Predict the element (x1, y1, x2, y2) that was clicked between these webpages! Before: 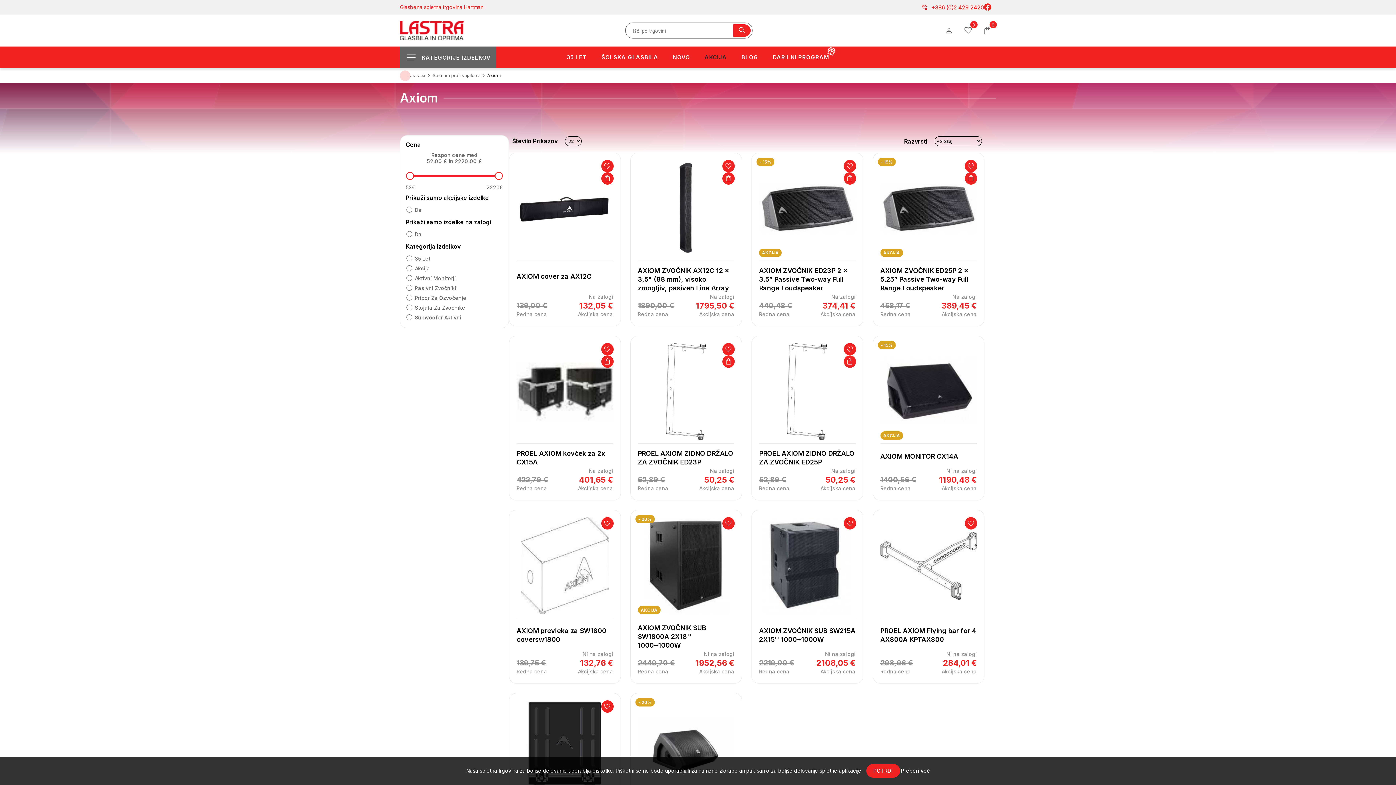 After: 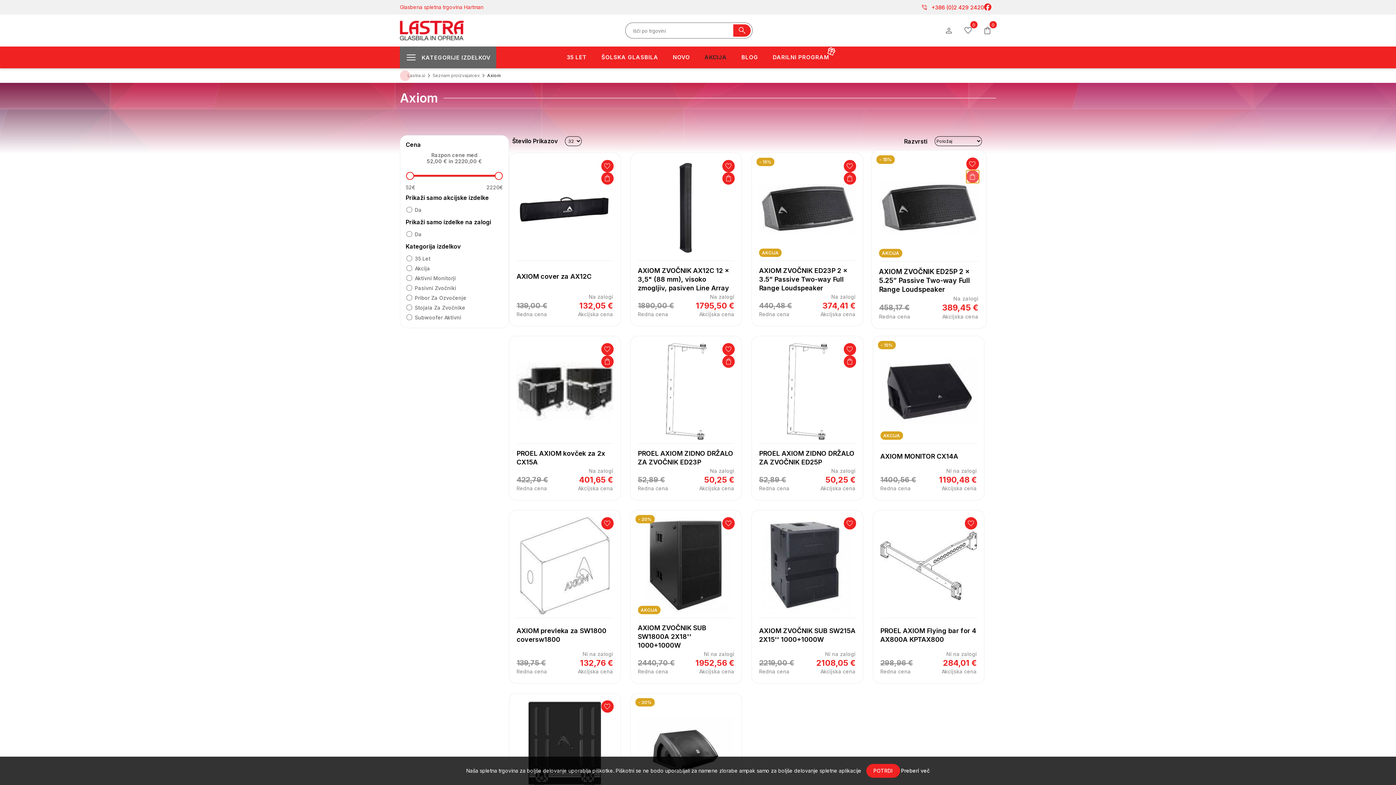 Action: label: V KOŠARICO bbox: (965, 172, 977, 184)